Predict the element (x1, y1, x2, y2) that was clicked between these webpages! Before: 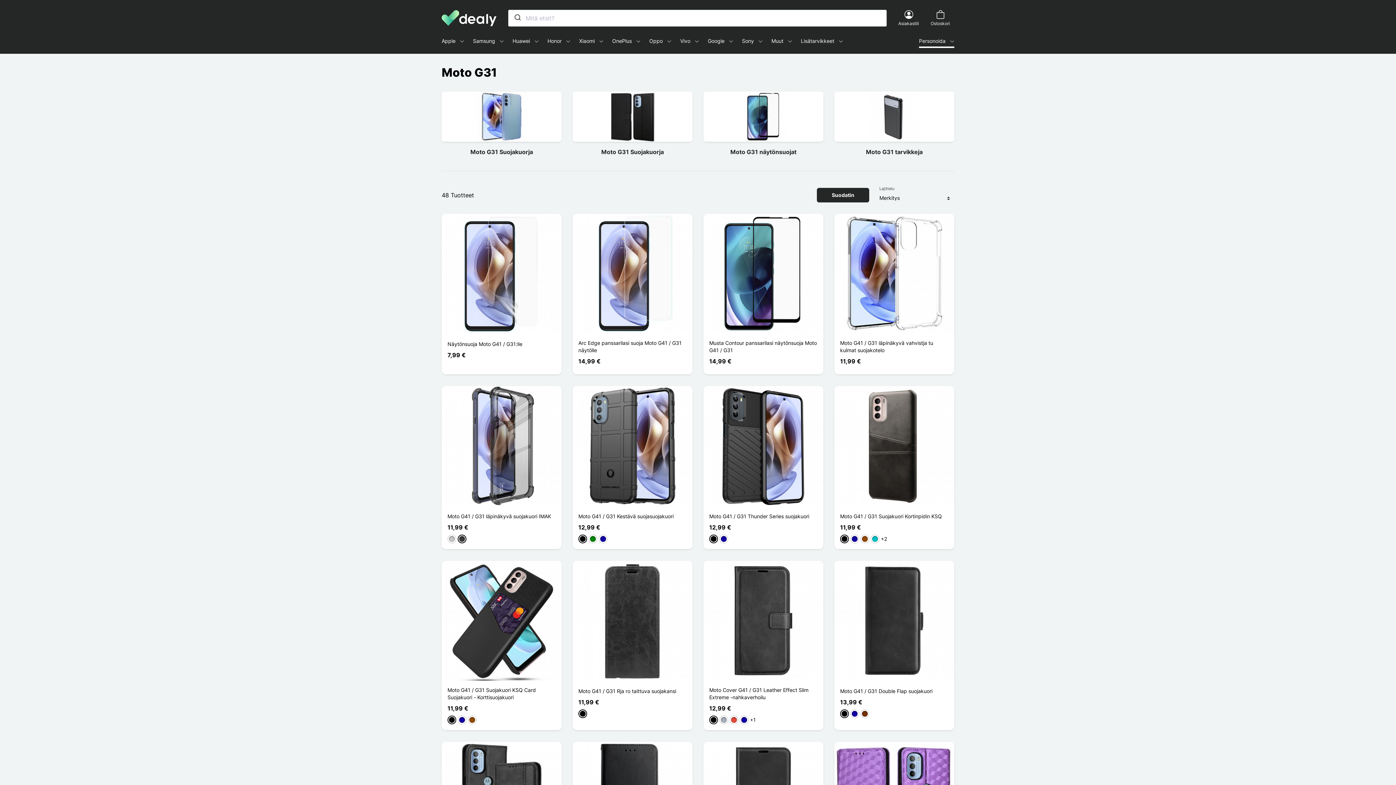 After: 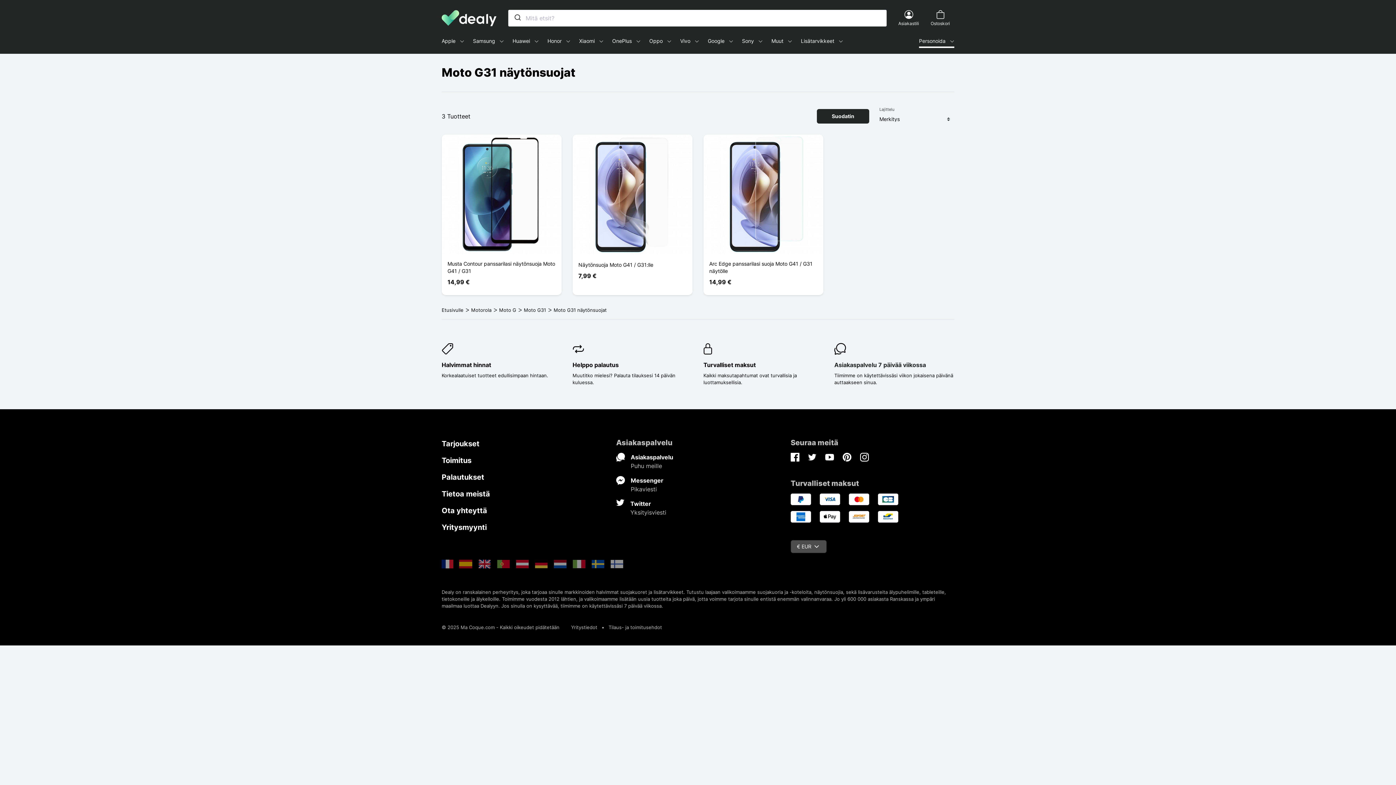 Action: bbox: (730, 148, 796, 155) label: Moto G31 näytönsuojat